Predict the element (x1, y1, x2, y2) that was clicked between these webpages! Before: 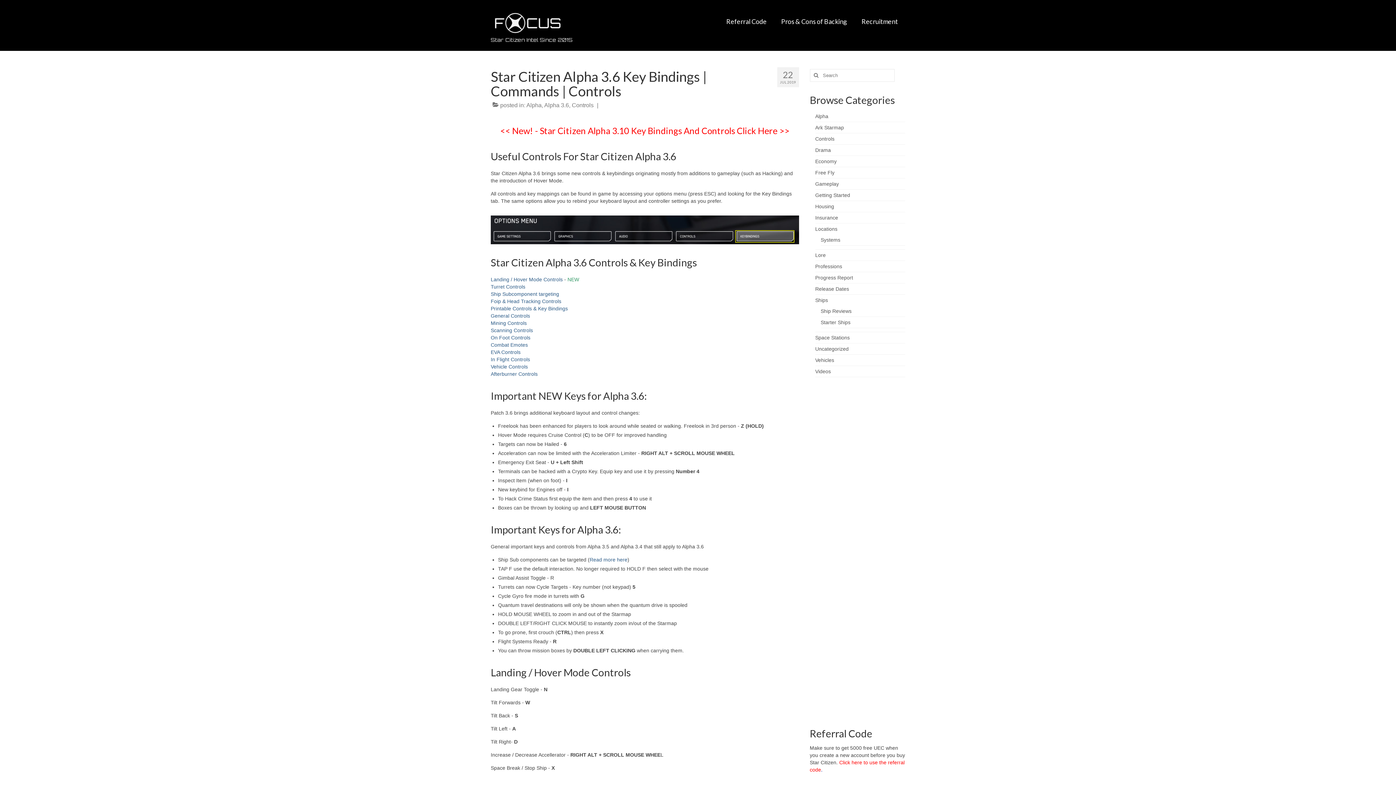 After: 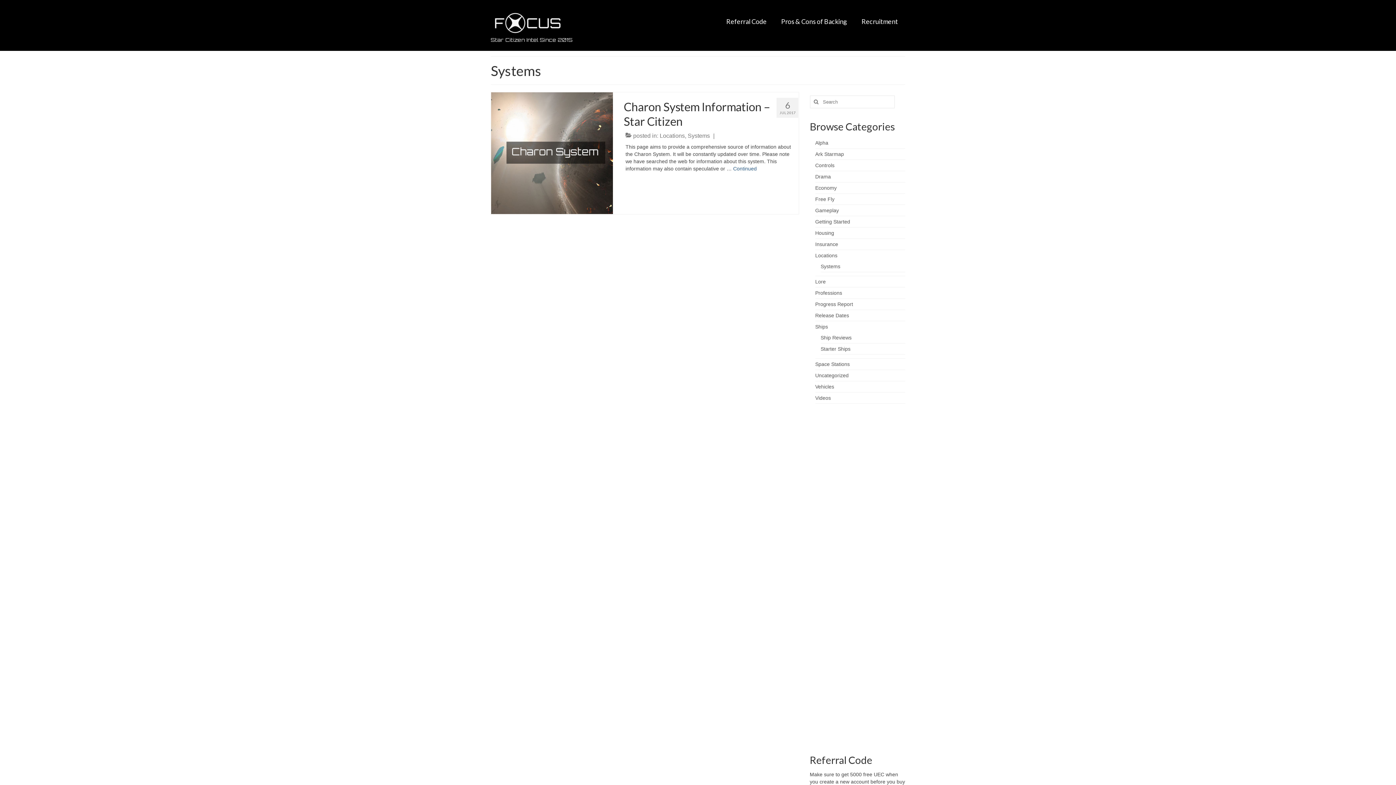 Action: label: Systems bbox: (820, 237, 840, 242)